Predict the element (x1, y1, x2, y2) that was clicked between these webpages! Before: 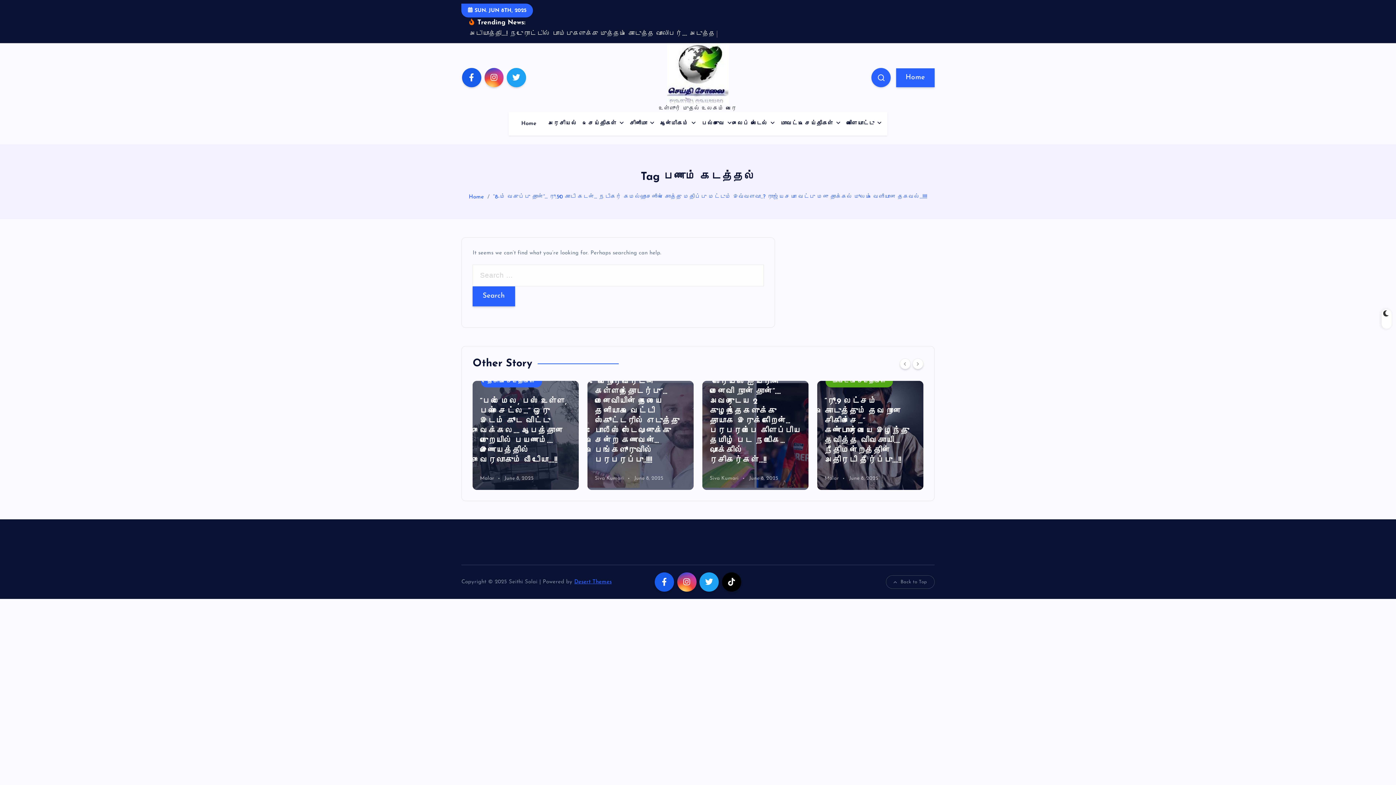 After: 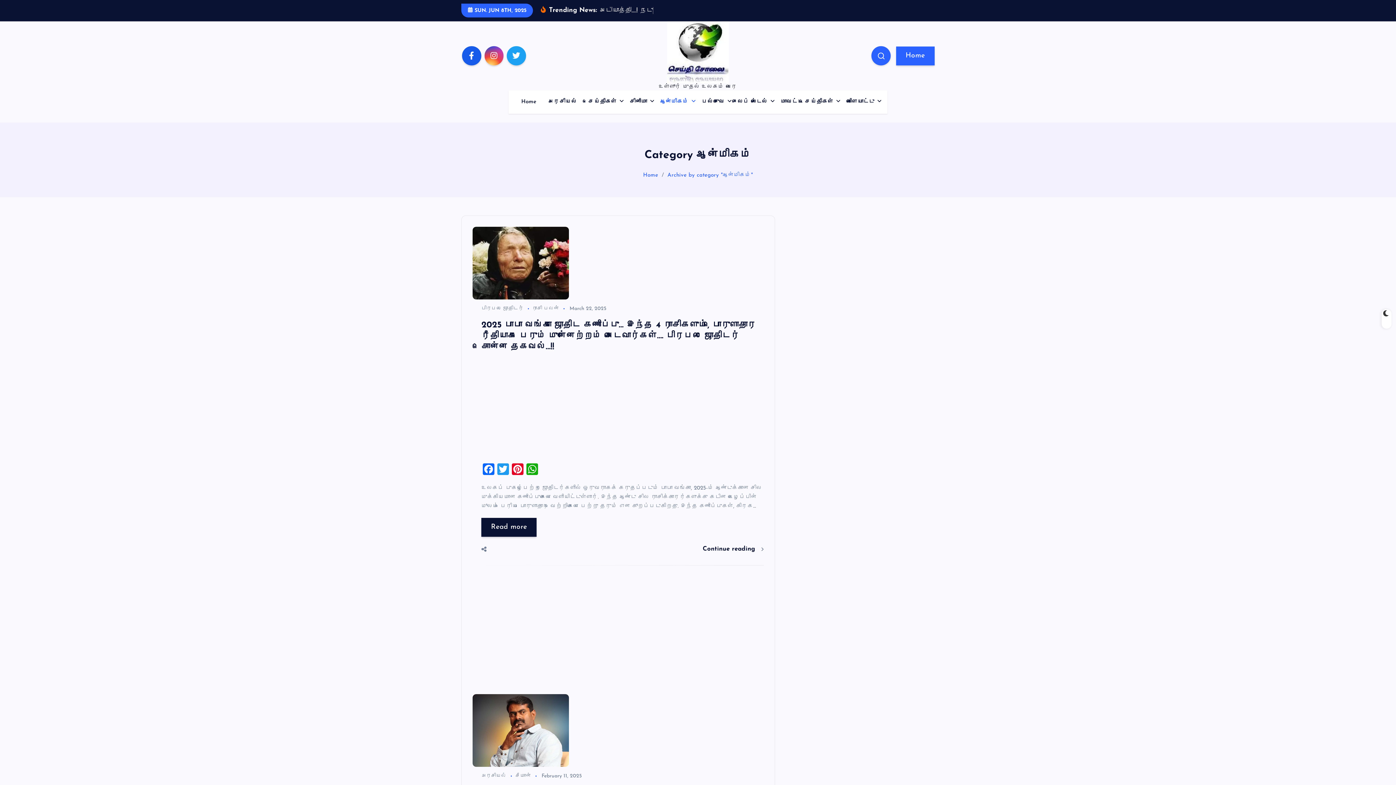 Action: bbox: (655, 112, 695, 135) label: ஆன்மிகம்